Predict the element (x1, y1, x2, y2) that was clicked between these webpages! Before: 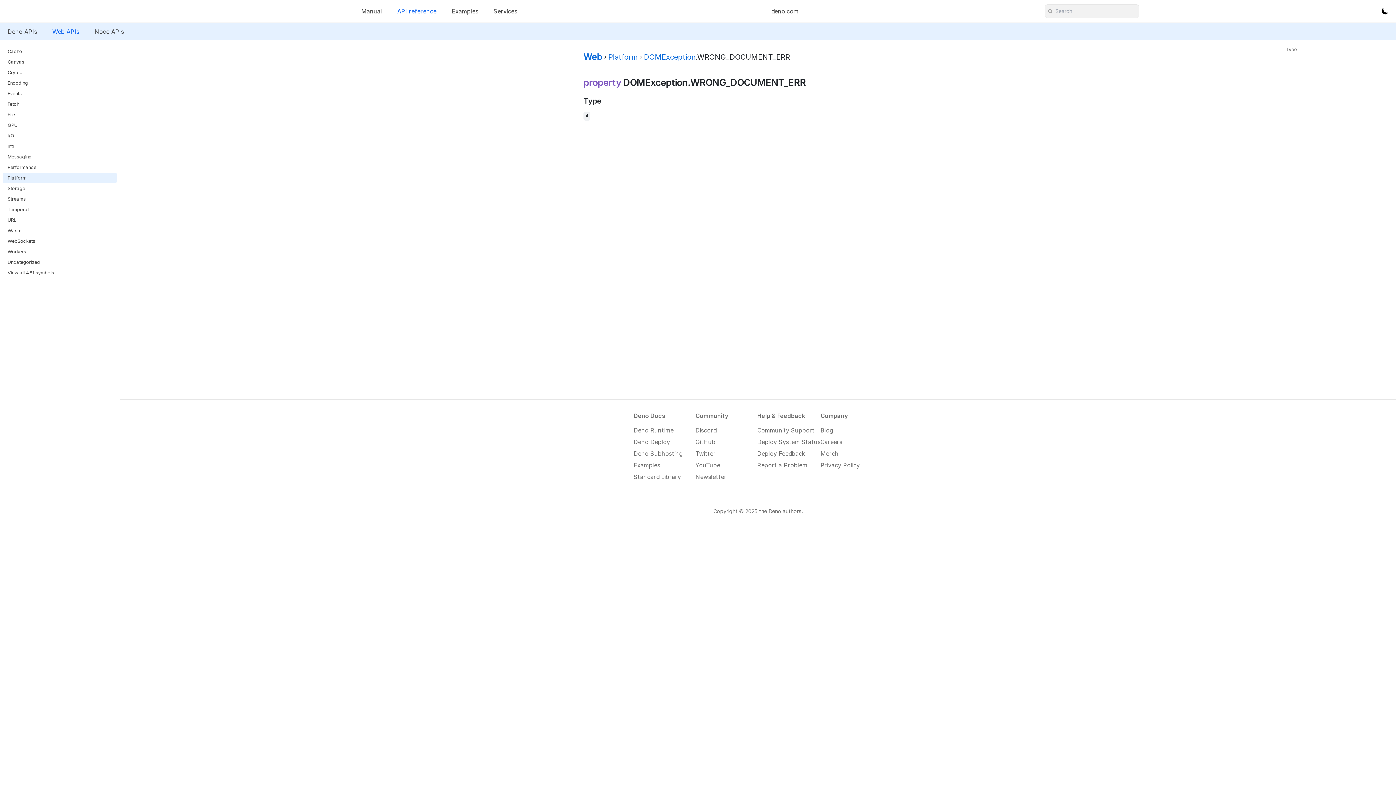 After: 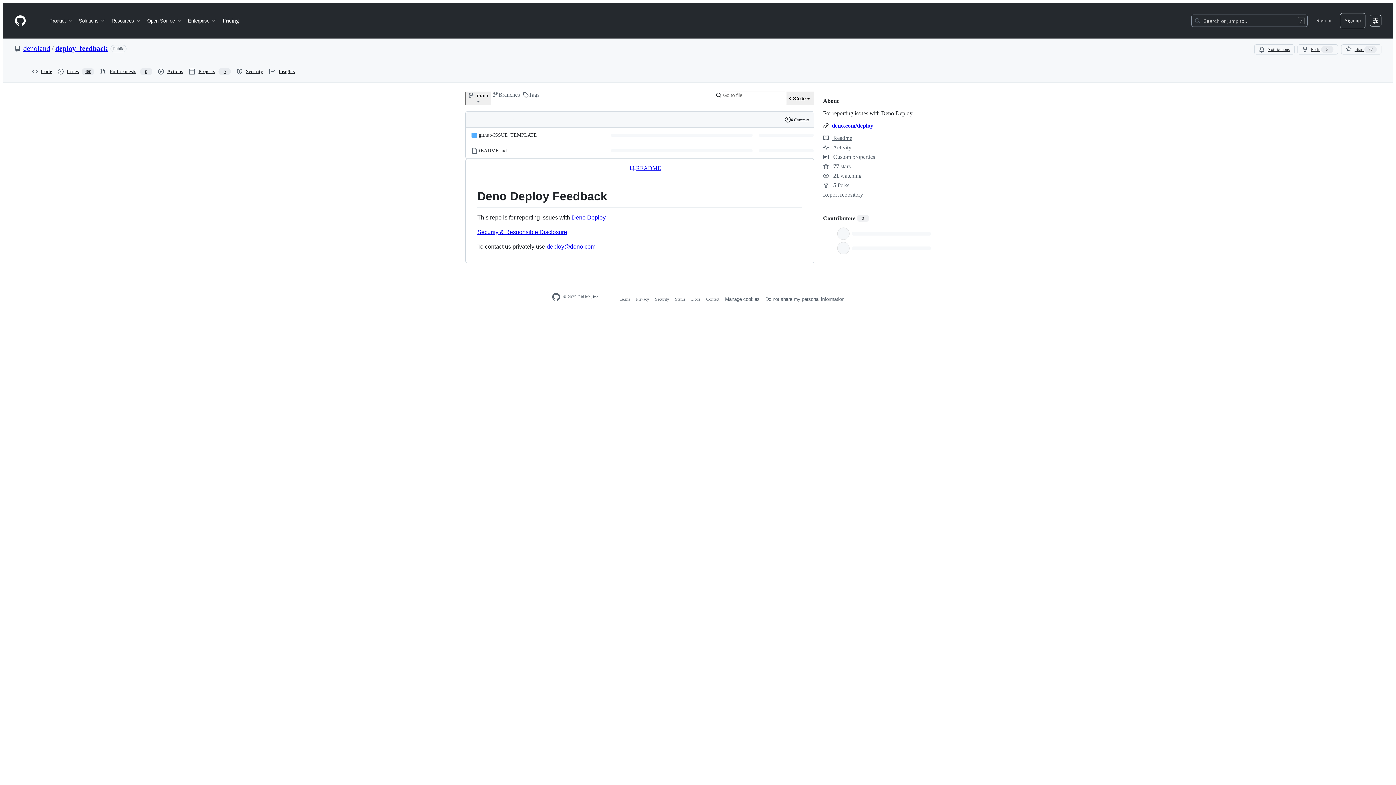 Action: bbox: (757, 449, 820, 458) label: Deploy Feedback